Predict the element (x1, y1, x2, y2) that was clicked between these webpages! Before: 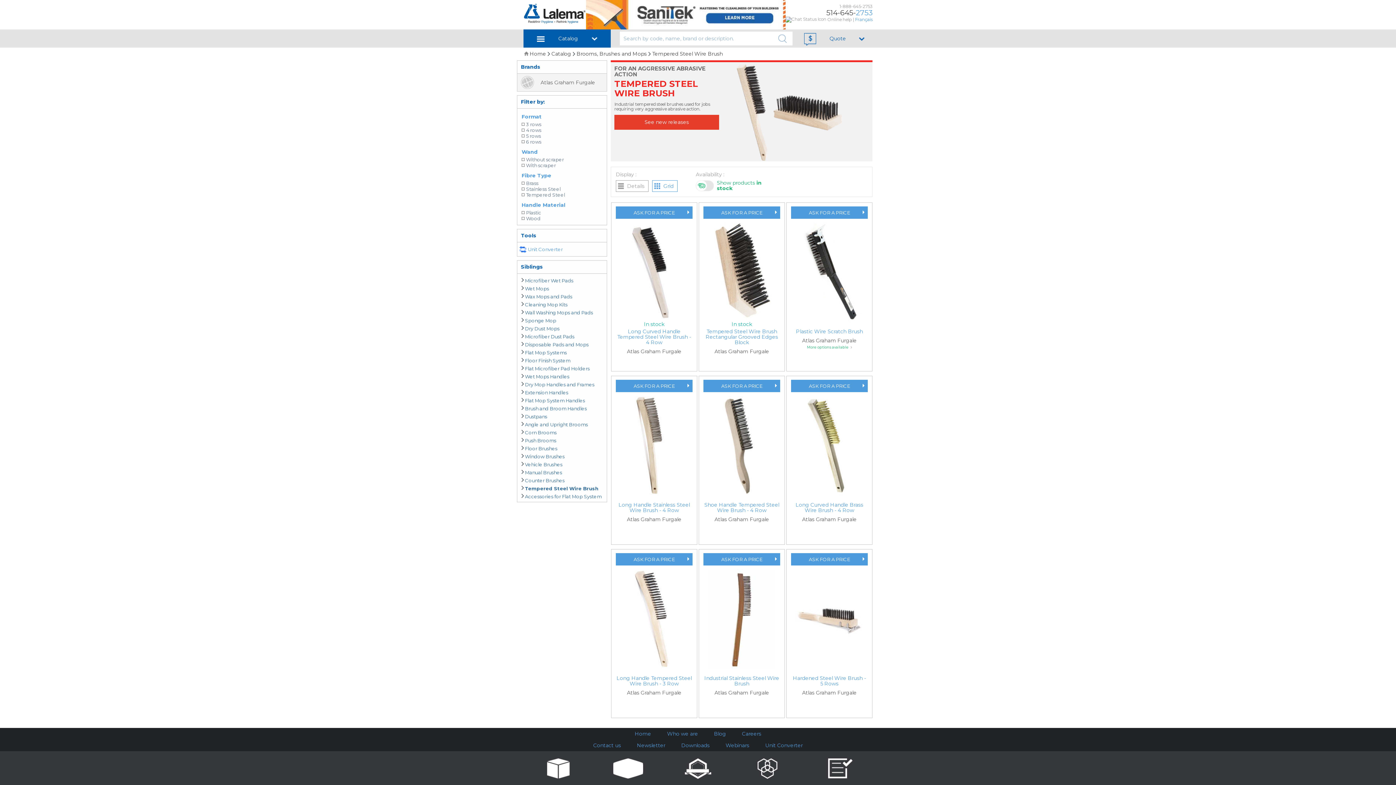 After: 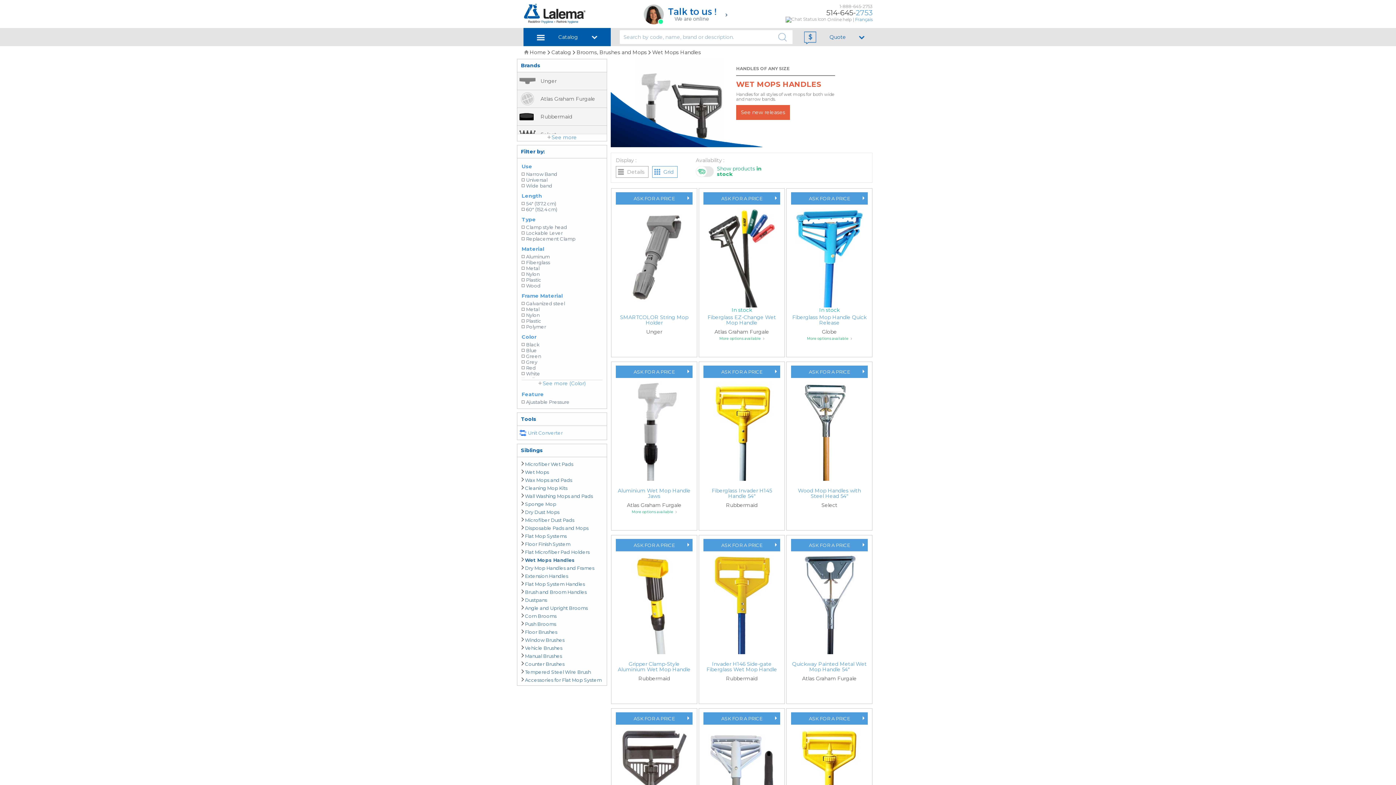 Action: label: Wet Mops Handles bbox: (521, 374, 602, 380)